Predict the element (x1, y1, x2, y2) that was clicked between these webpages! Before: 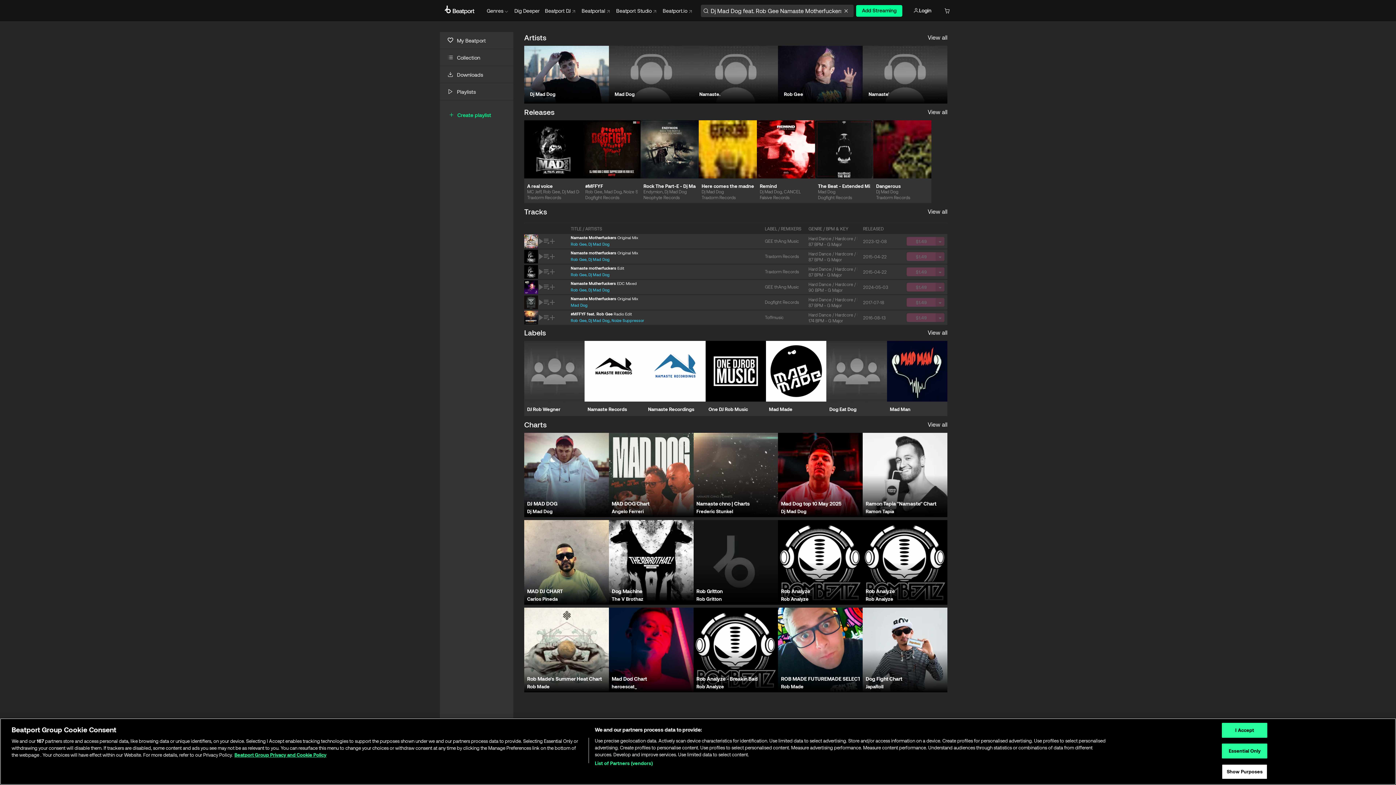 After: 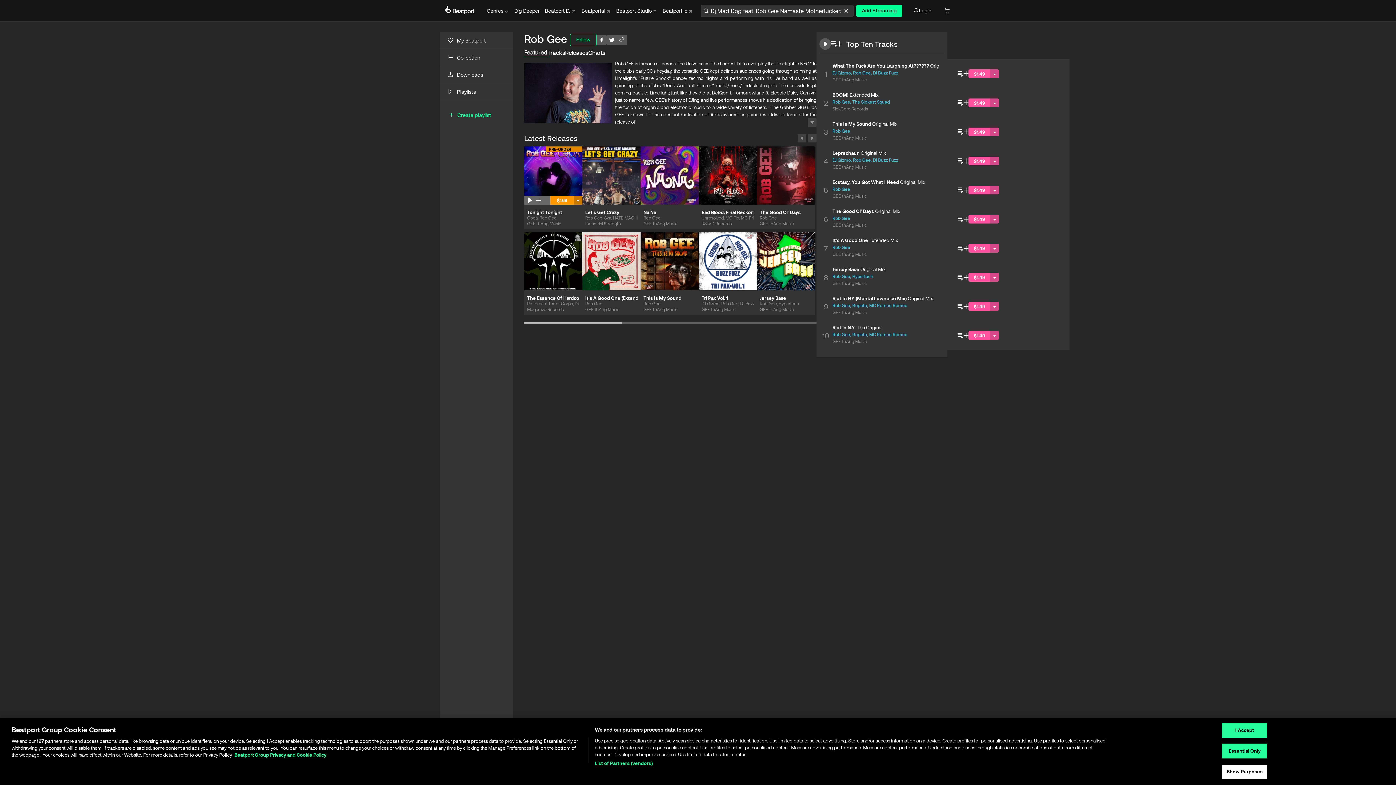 Action: label: Rob Gee bbox: (543, 189, 560, 194)